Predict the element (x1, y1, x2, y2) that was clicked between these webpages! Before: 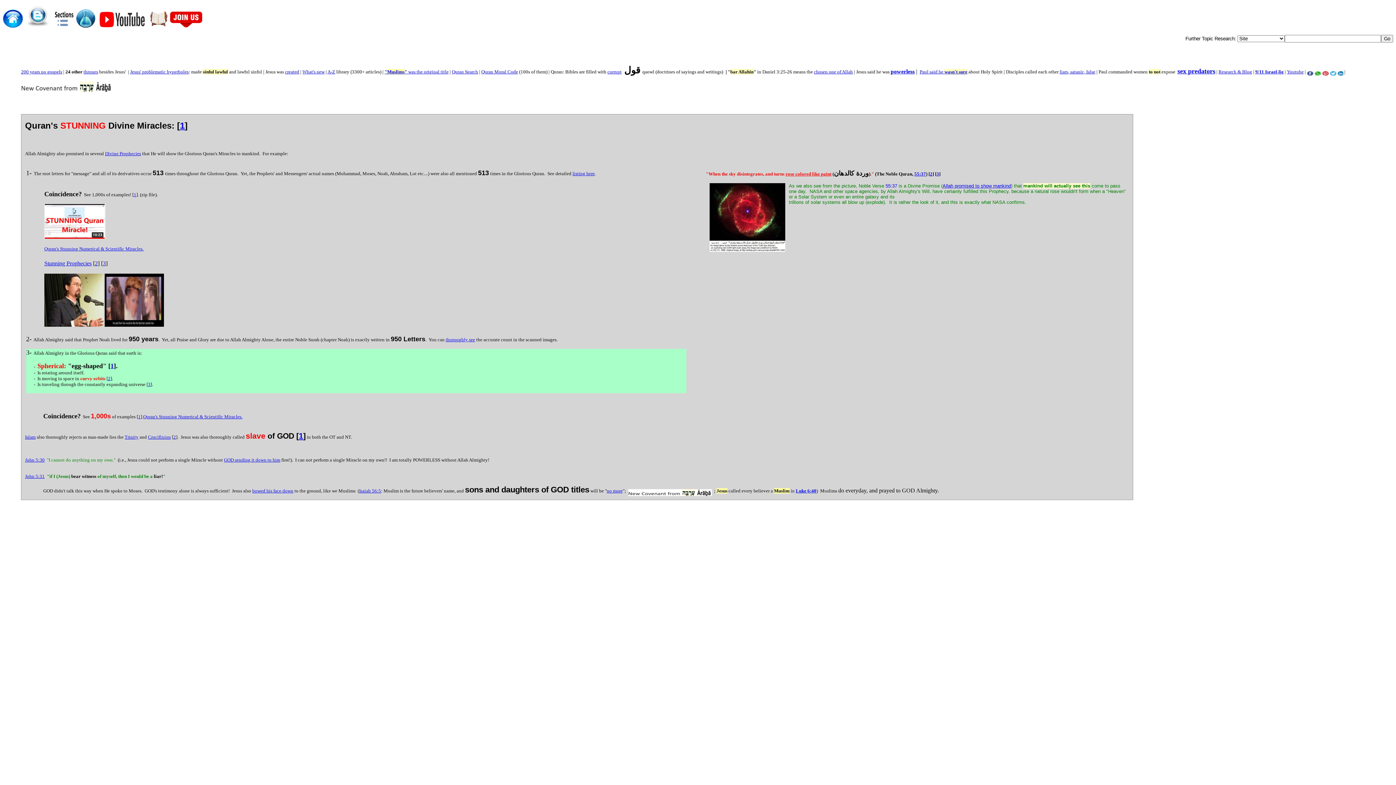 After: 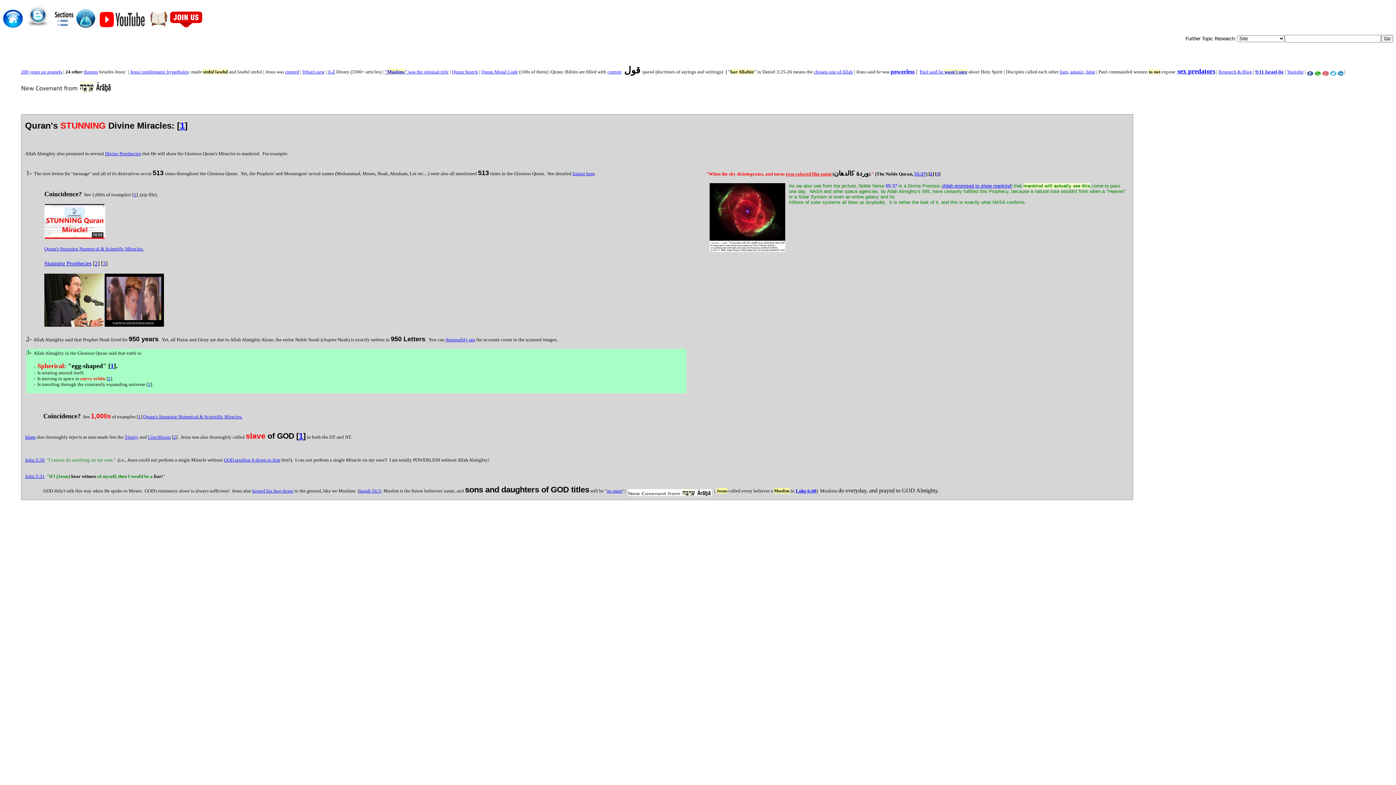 Action: bbox: (21, 82, 112, 87)